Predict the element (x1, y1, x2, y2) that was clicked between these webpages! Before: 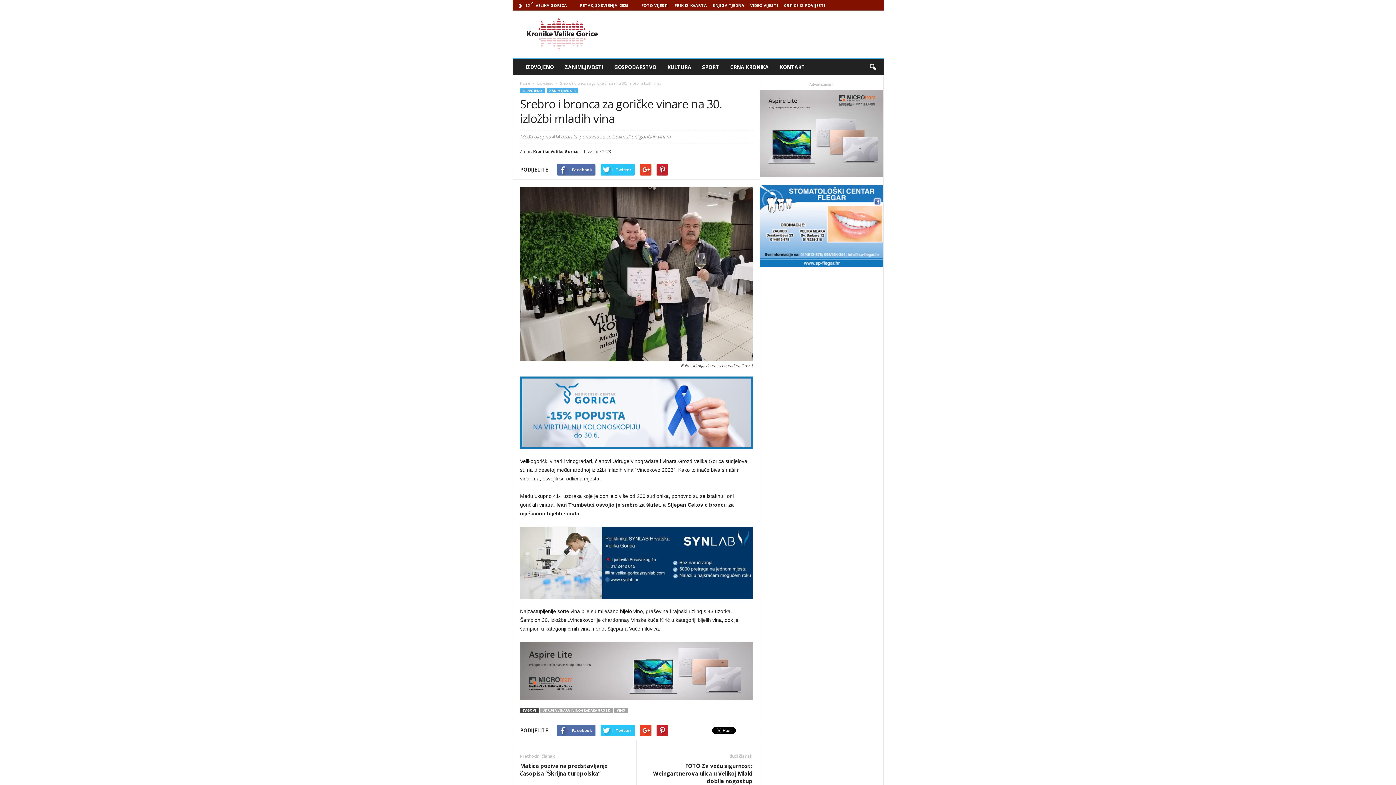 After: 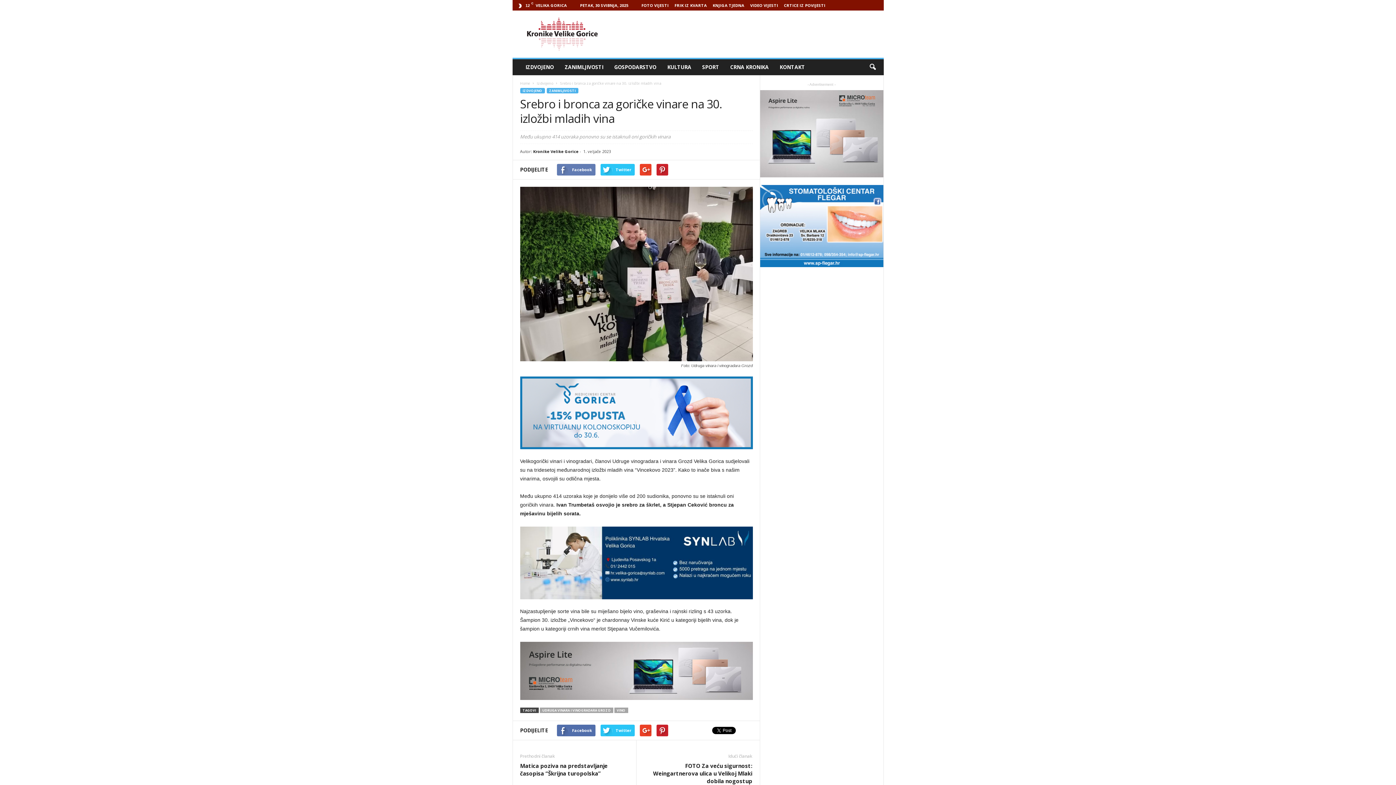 Action: bbox: (556, 164, 595, 175) label: Facebook